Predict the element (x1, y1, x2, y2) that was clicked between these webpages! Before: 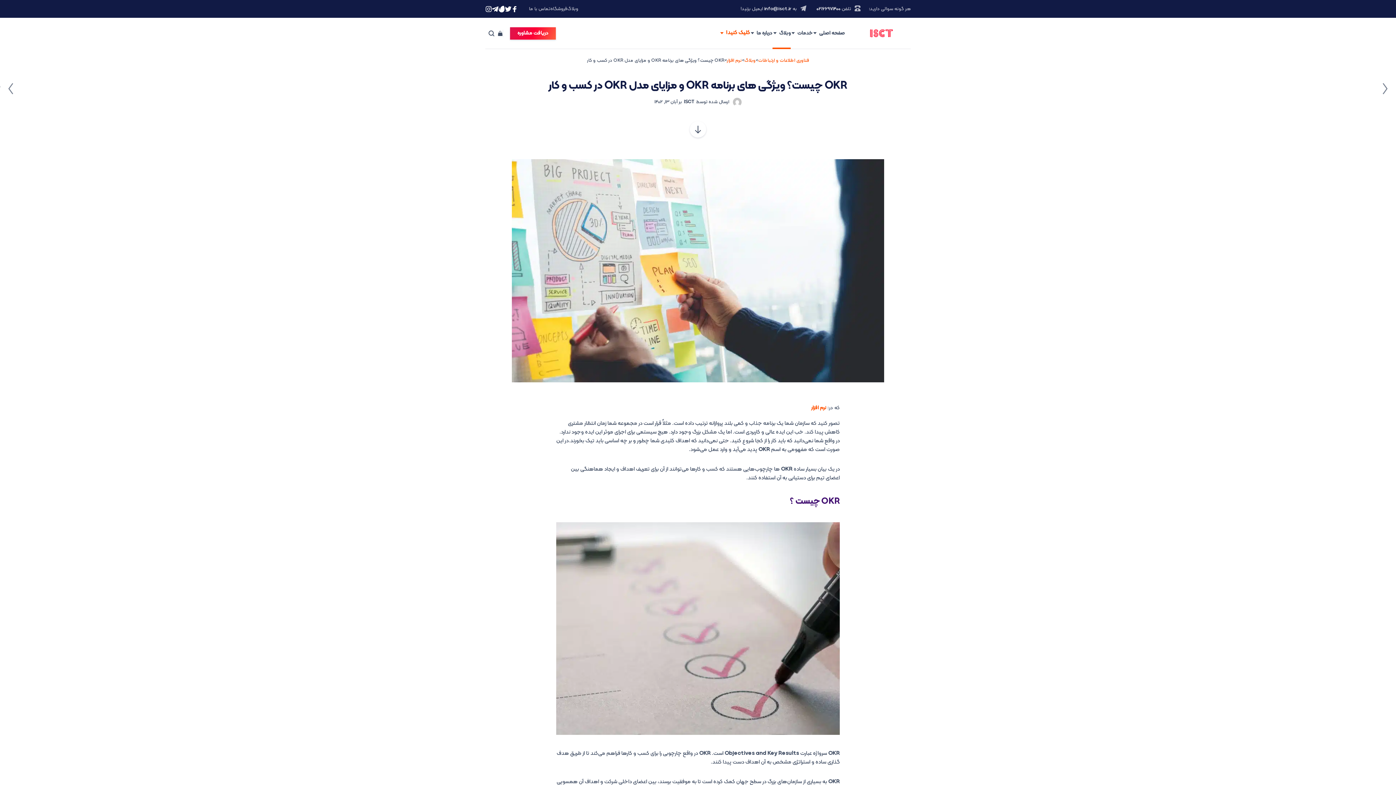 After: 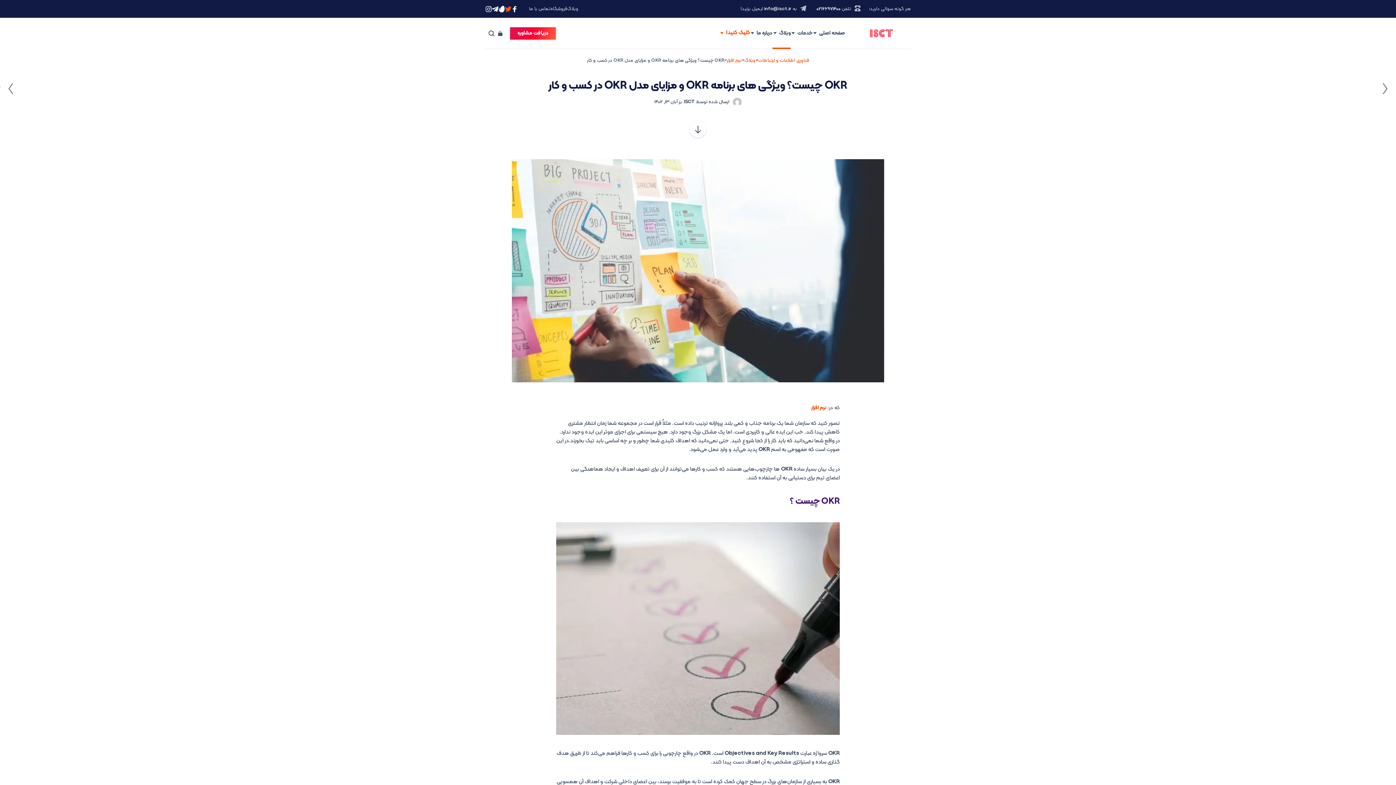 Action: bbox: (505, 5, 511, 12)